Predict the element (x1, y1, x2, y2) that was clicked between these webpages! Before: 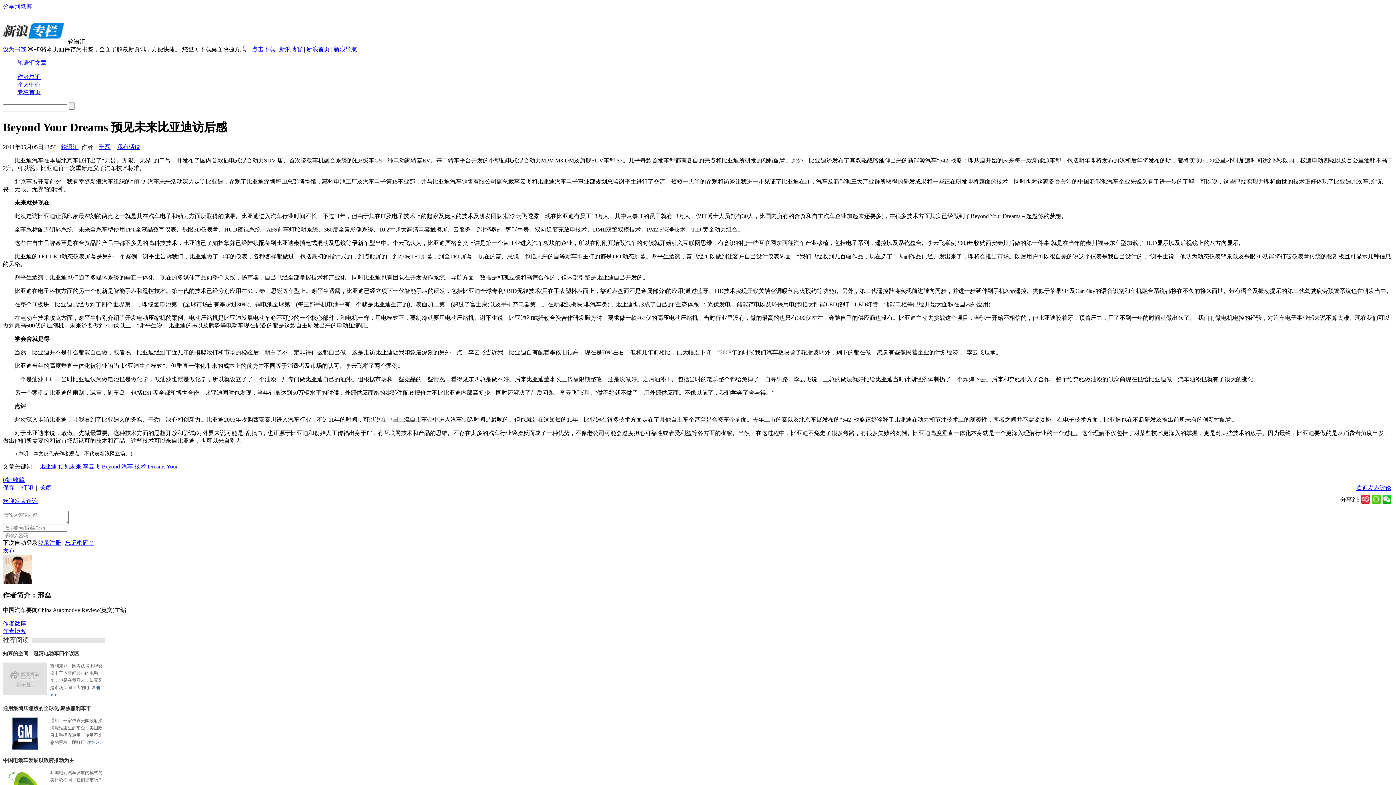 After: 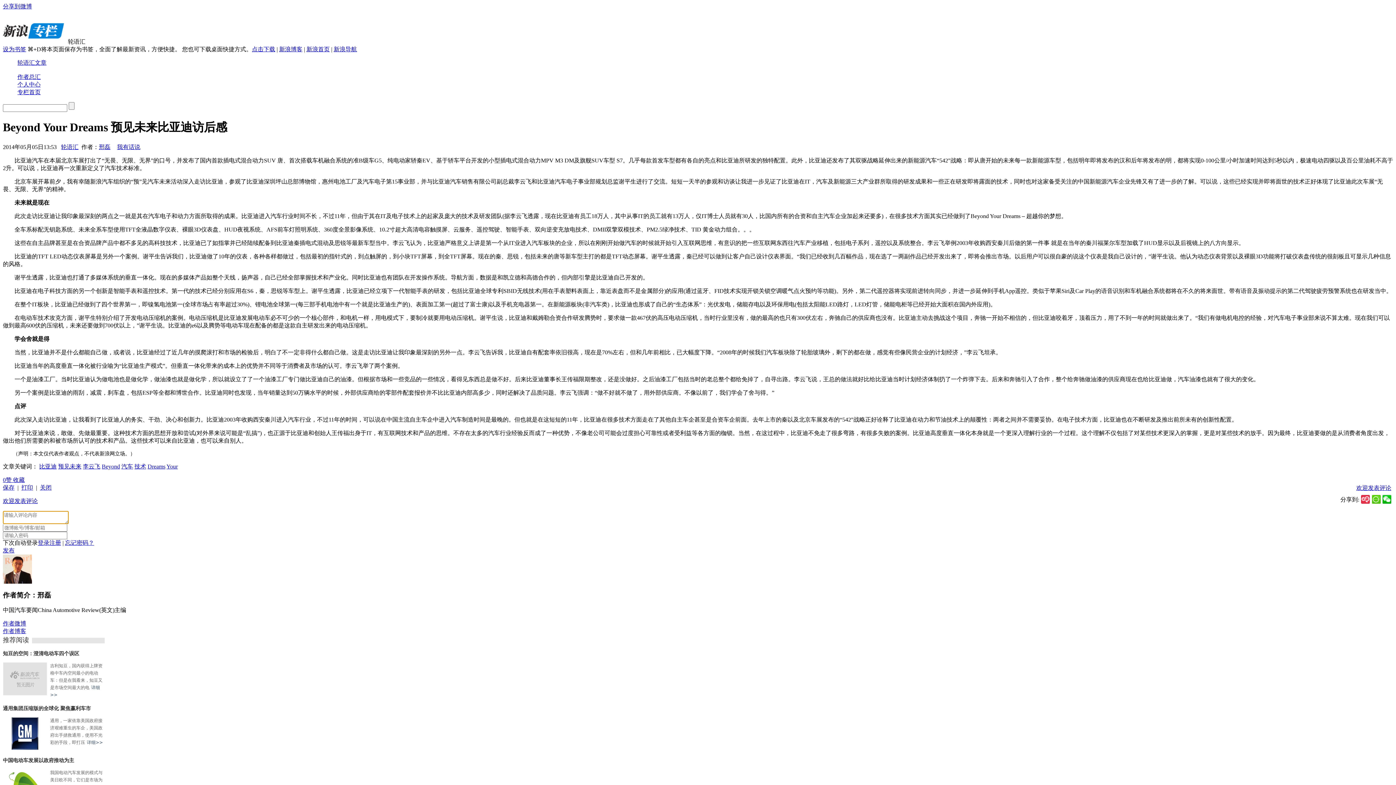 Action: label: 发布 bbox: (2, 547, 14, 553)